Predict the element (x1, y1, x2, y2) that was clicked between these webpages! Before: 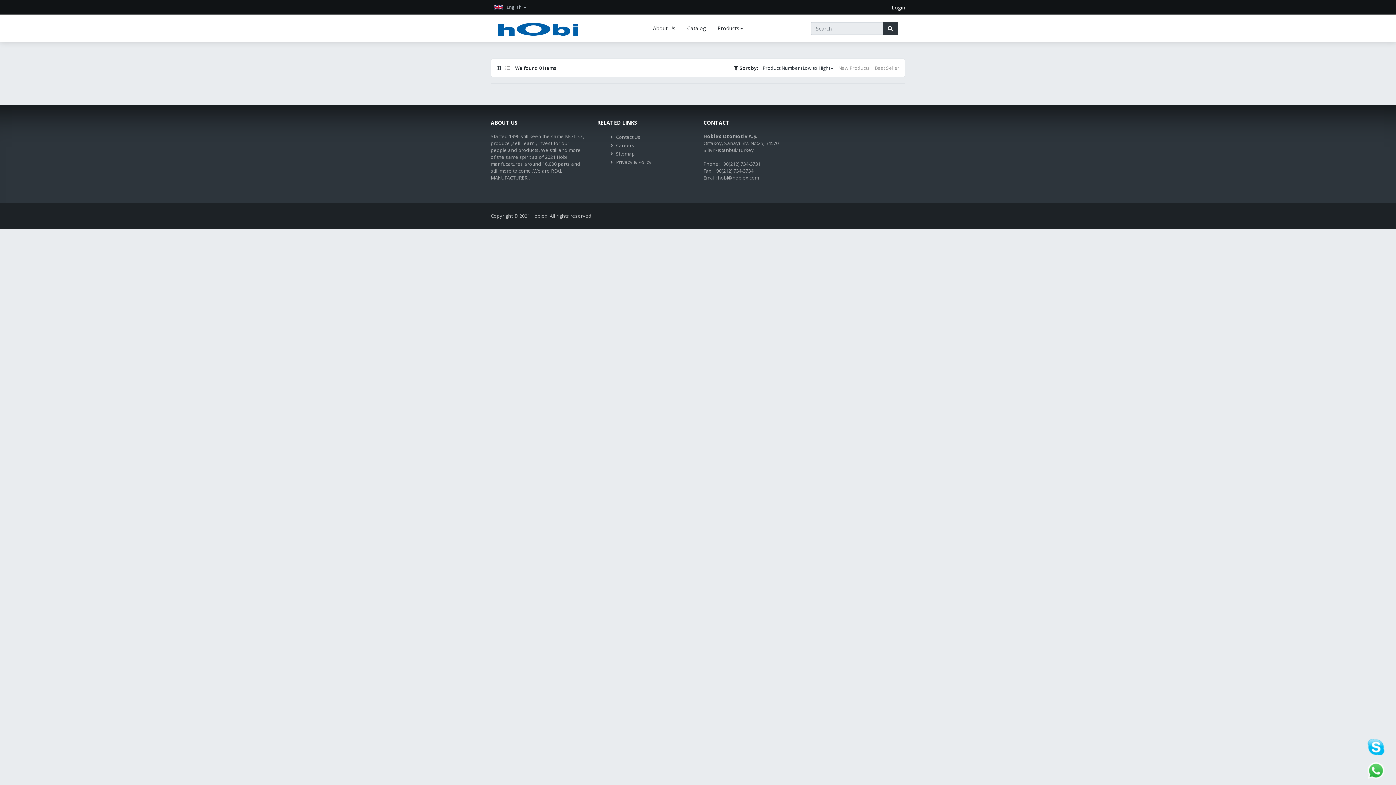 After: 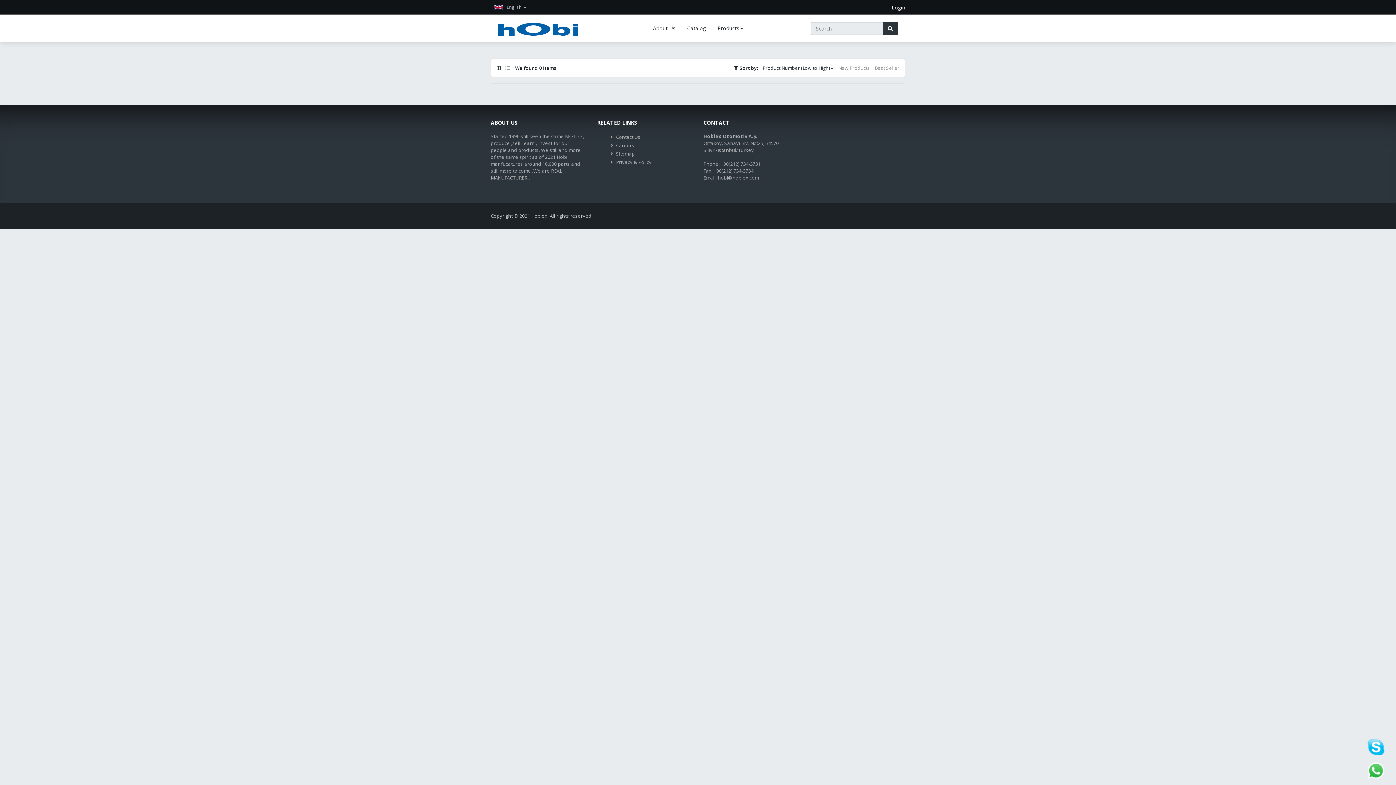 Action: bbox: (1367, 738, 1385, 756)